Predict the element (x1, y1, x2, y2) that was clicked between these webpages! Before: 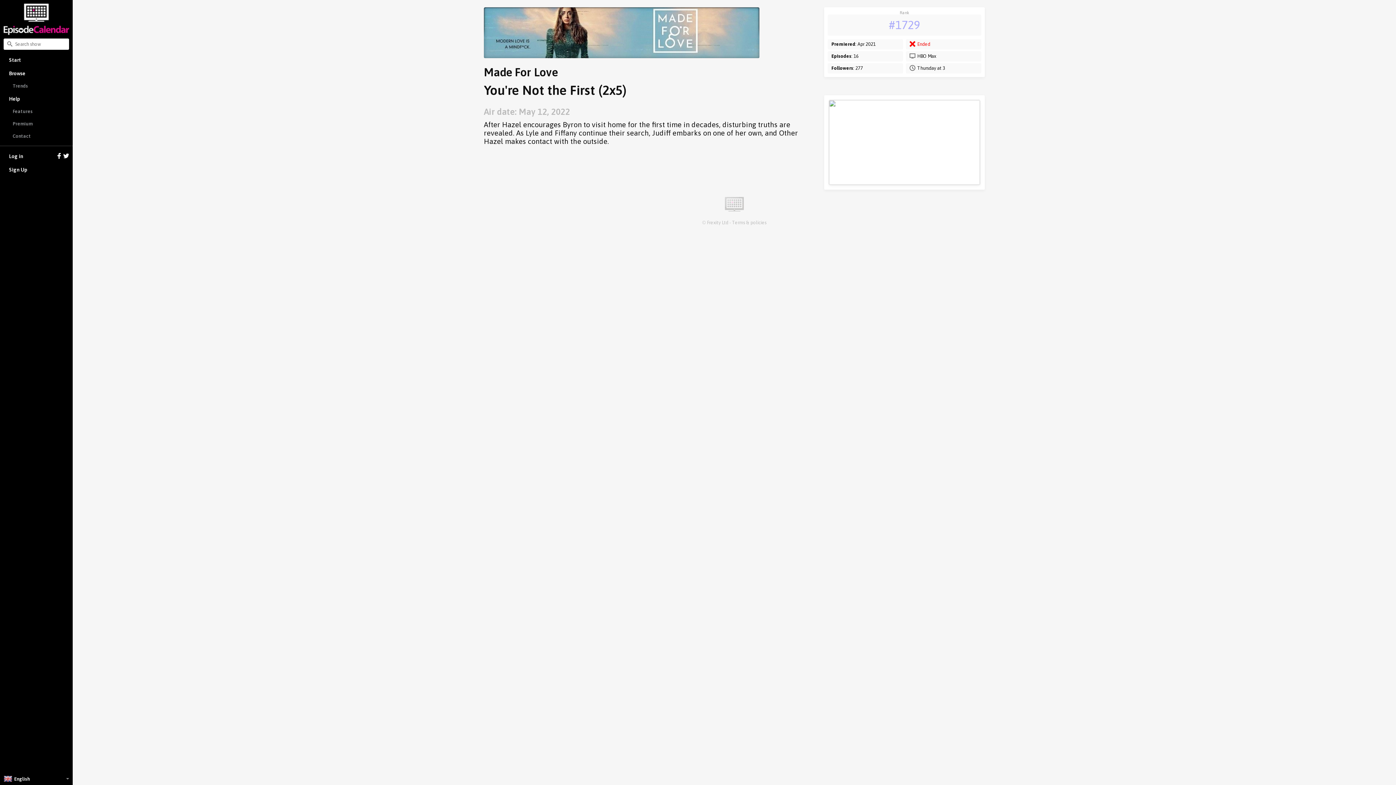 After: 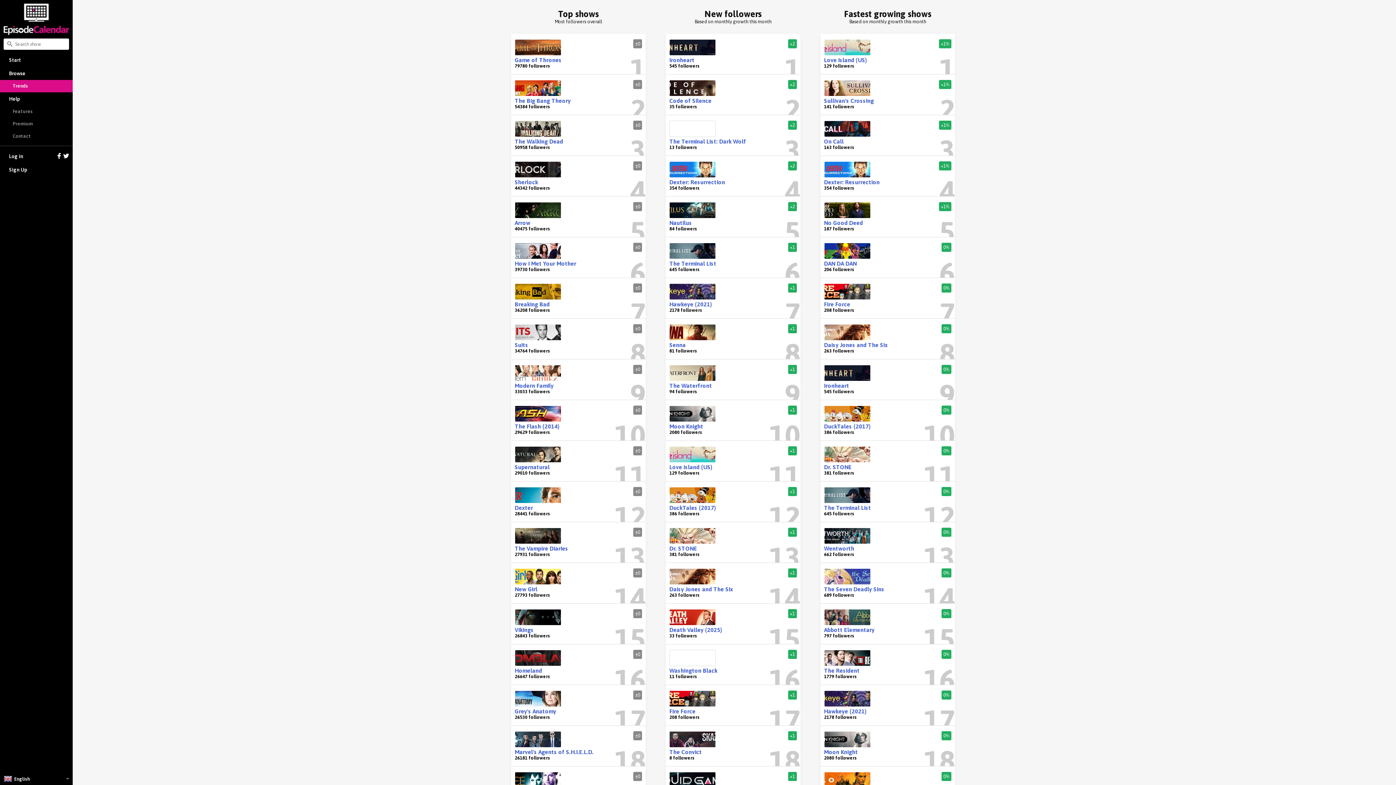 Action: bbox: (889, 18, 920, 31) label: #1729